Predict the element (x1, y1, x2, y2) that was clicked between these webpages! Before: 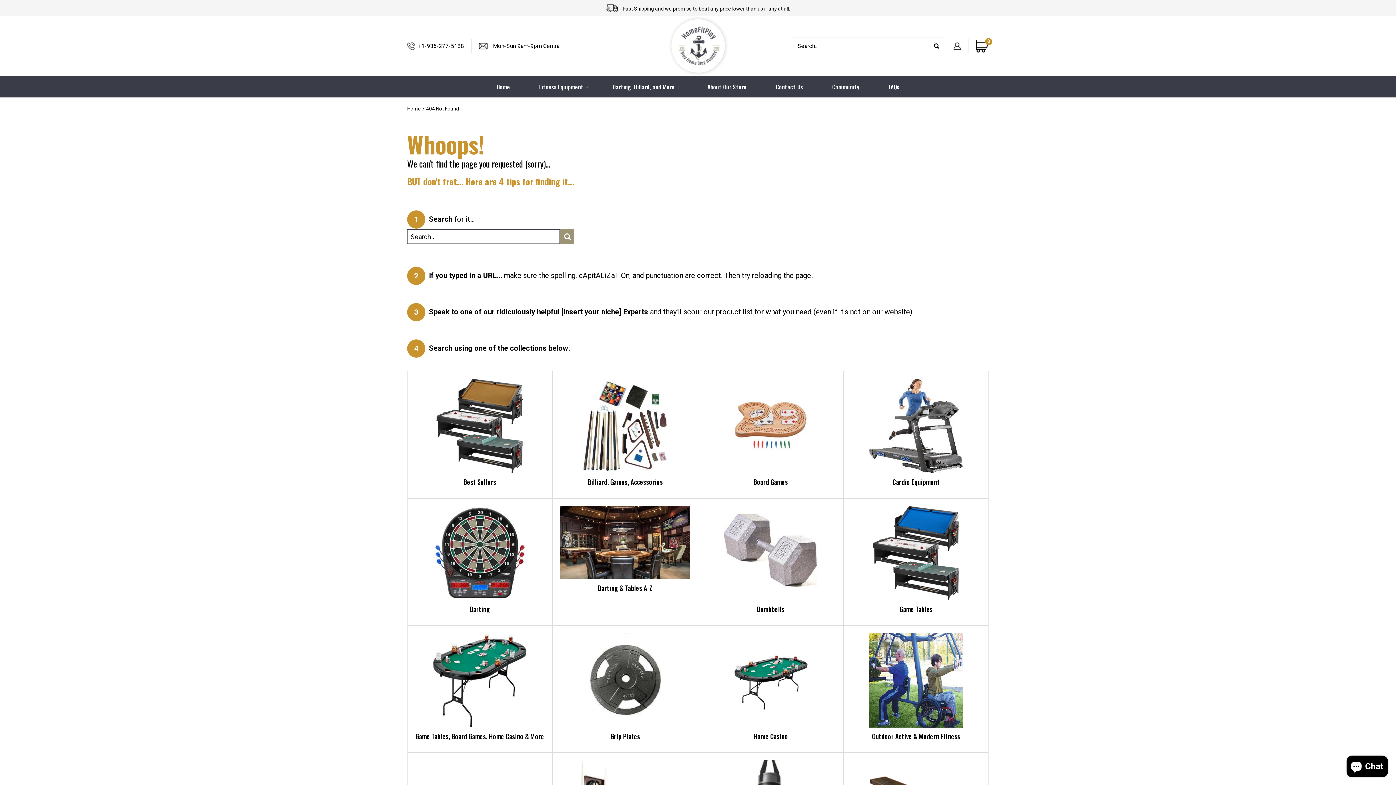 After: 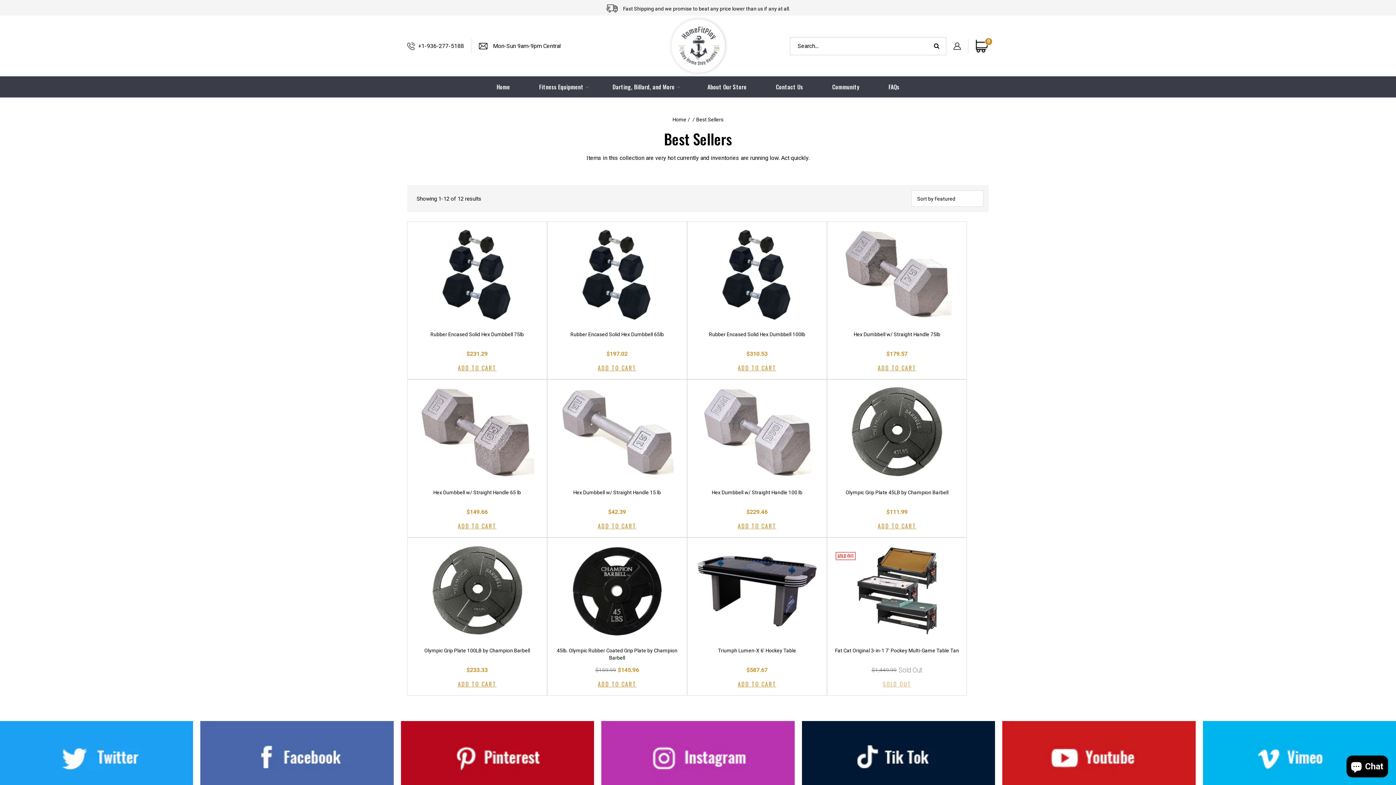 Action: bbox: (414, 422, 545, 429)